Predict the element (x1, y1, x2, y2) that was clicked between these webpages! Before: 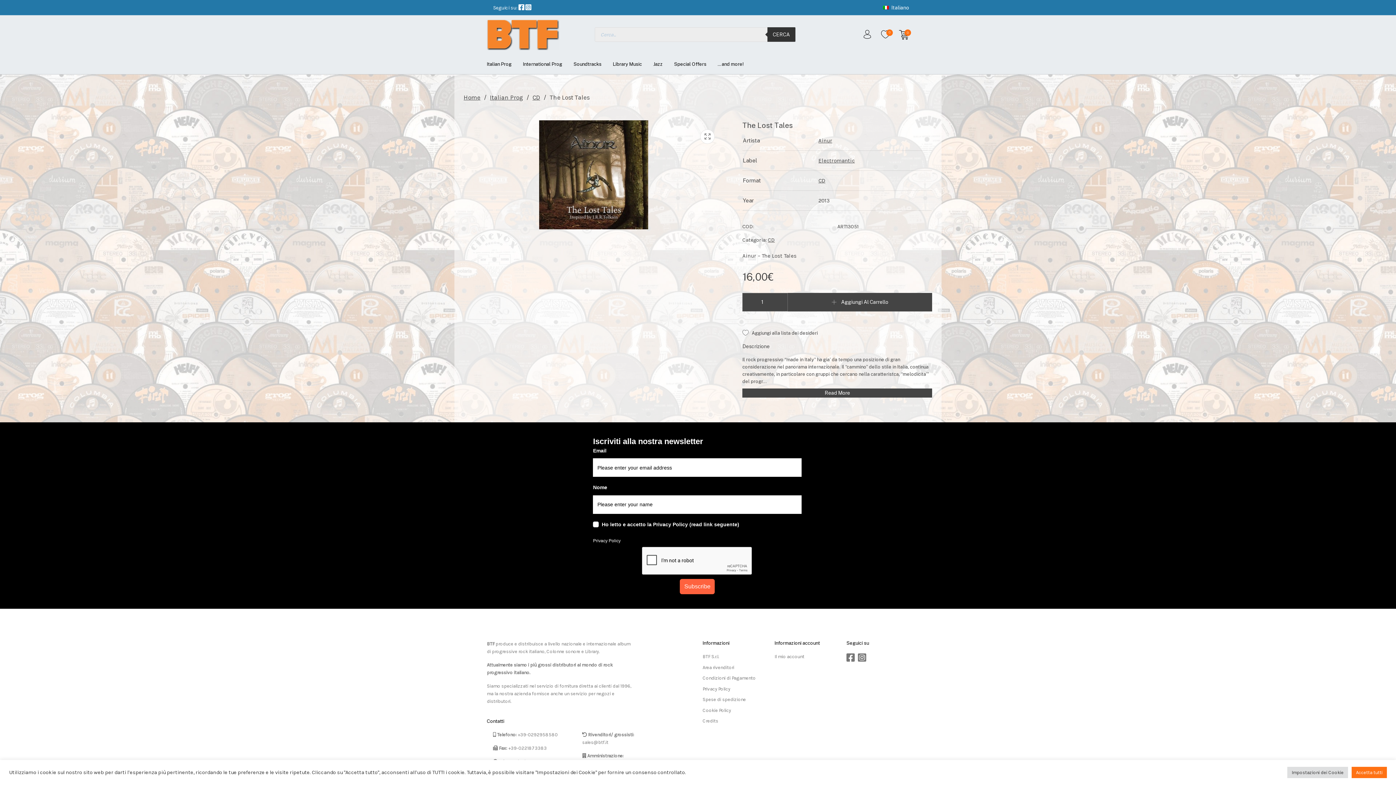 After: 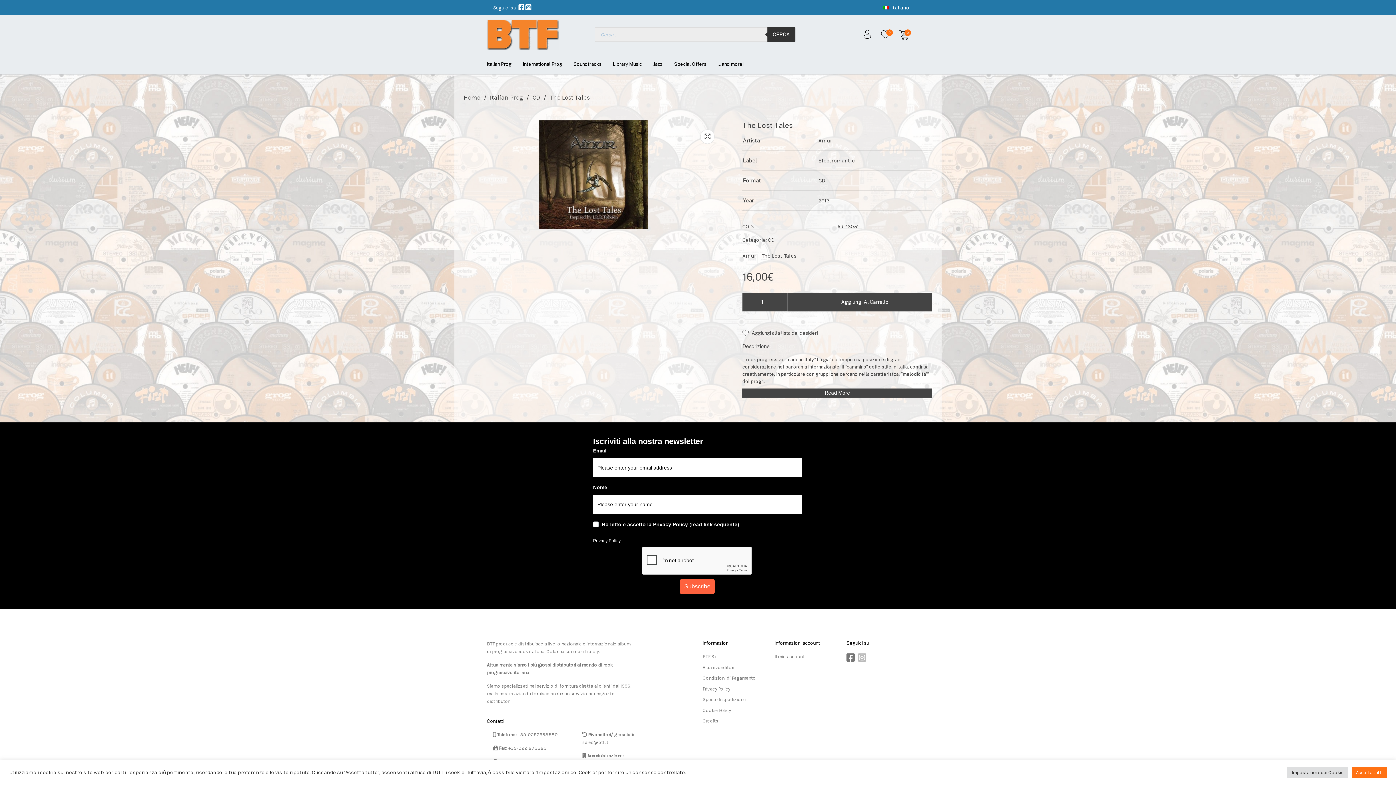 Action: bbox: (858, 657, 866, 662)